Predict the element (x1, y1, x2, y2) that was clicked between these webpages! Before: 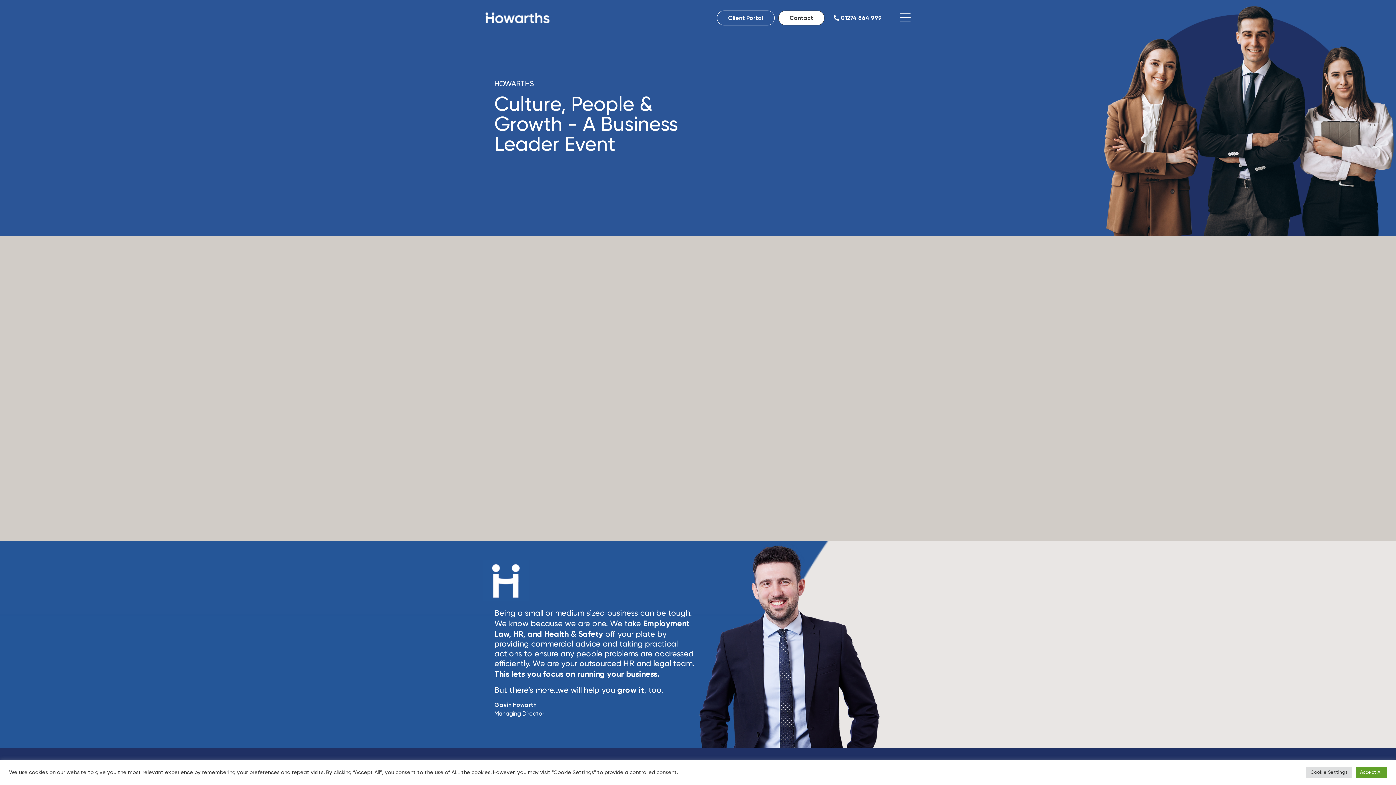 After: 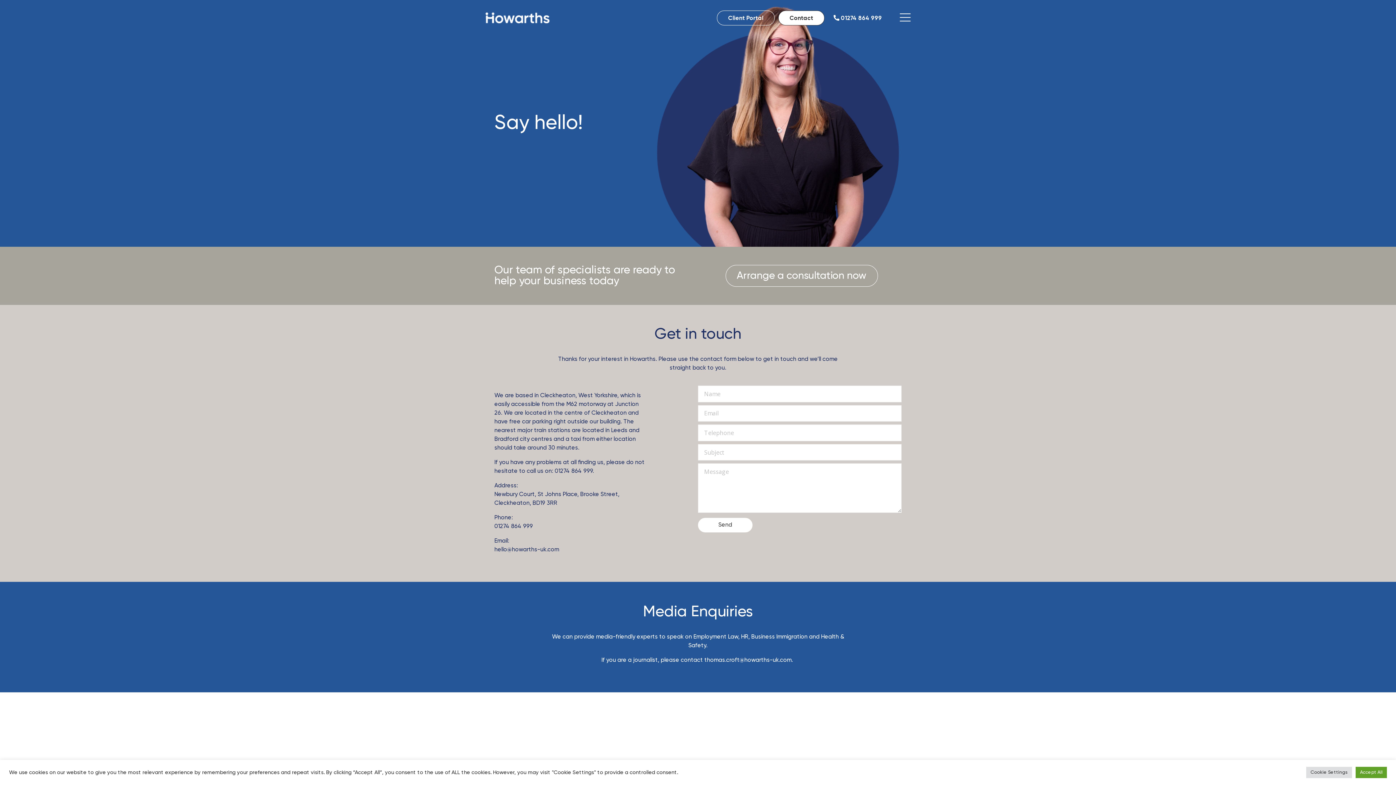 Action: bbox: (778, 10, 824, 25) label: Contact